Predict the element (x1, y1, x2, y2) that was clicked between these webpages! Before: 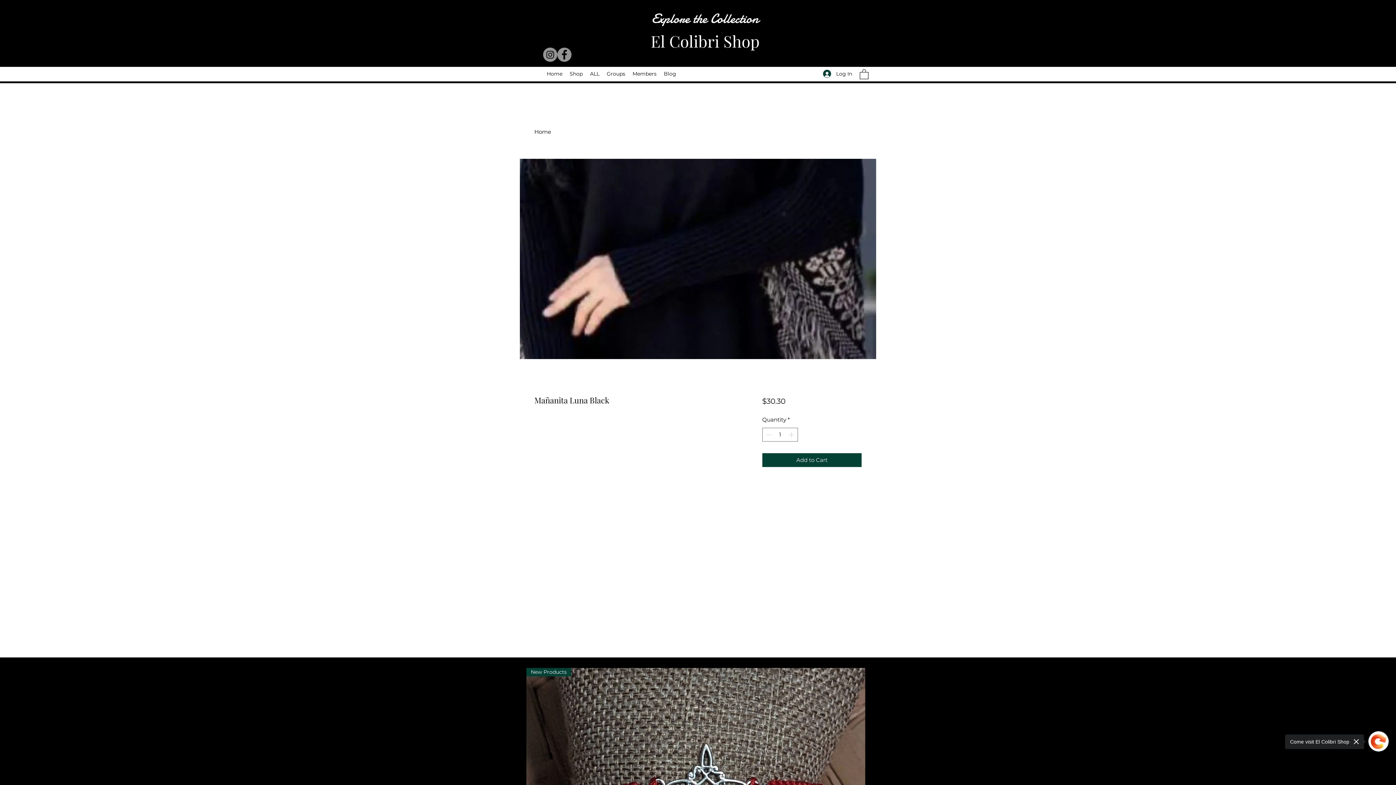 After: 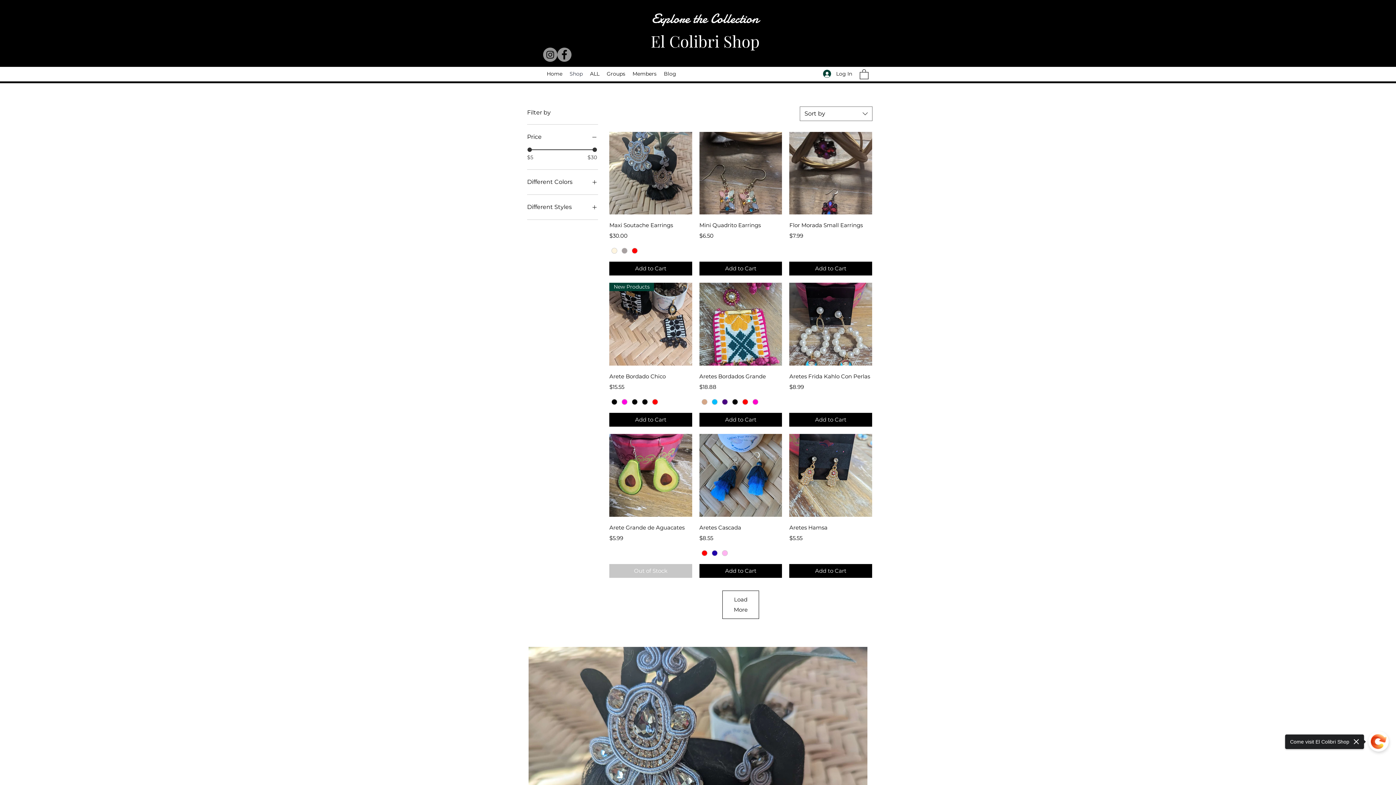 Action: bbox: (566, 68, 586, 79) label: Shop